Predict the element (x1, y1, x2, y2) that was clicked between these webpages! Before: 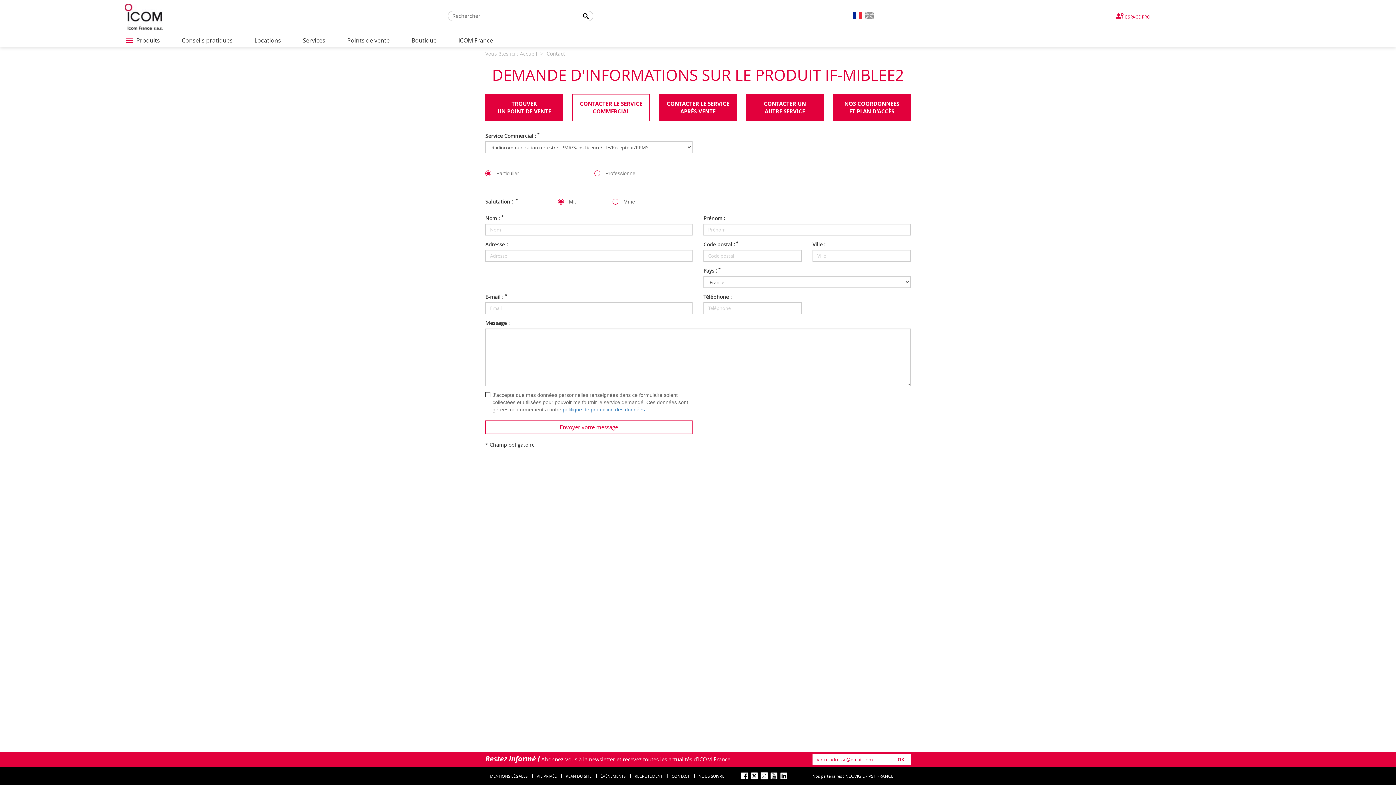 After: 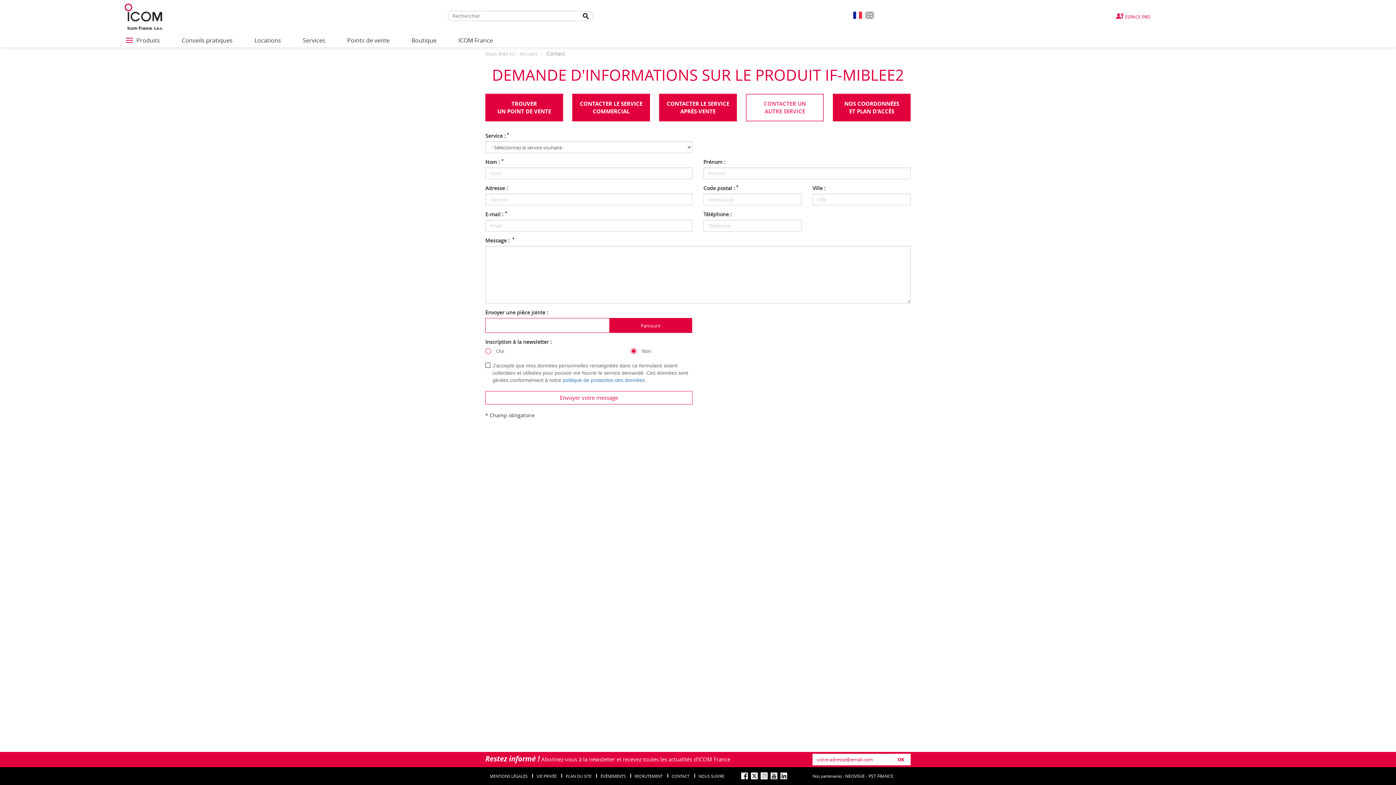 Action: bbox: (746, 93, 824, 121) label: CONTACTER UN
AUTRE SERVICE